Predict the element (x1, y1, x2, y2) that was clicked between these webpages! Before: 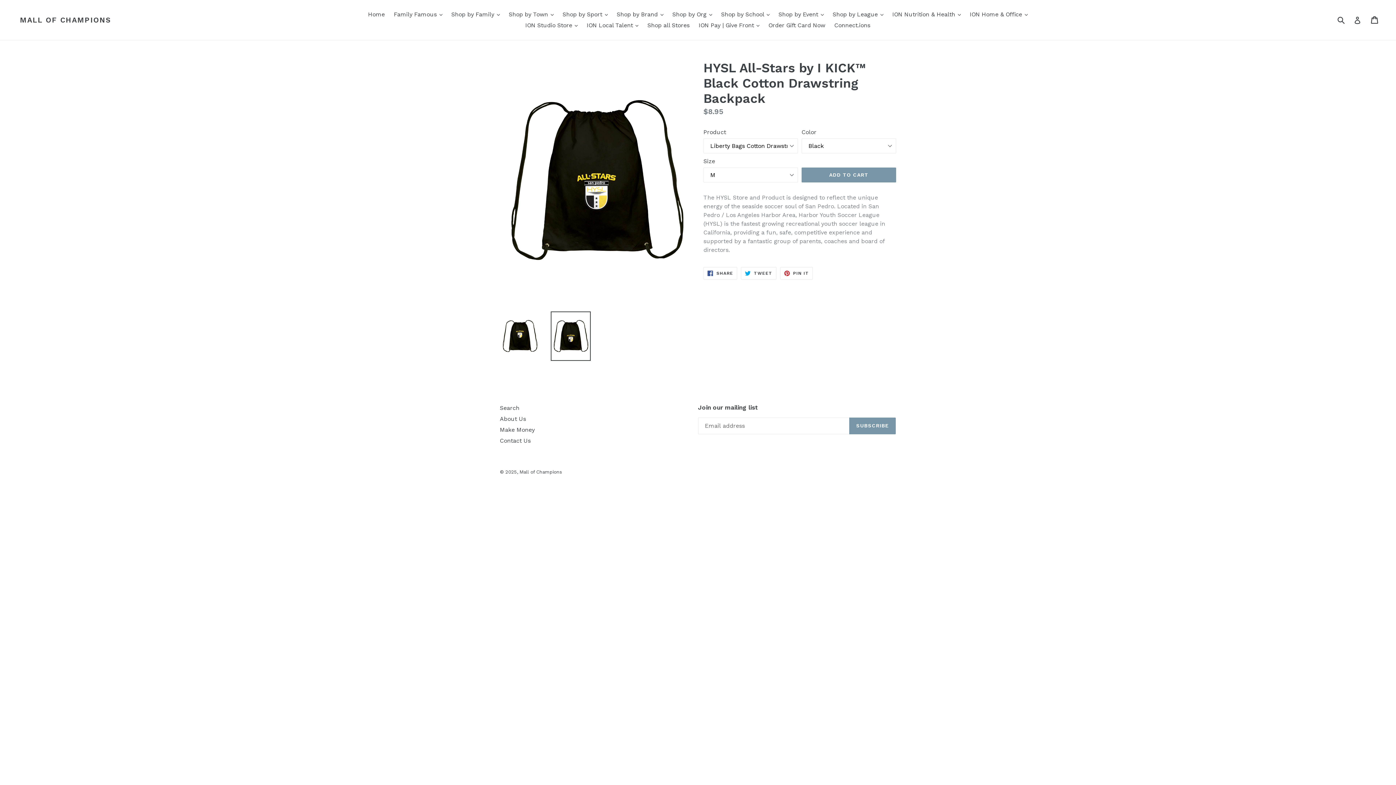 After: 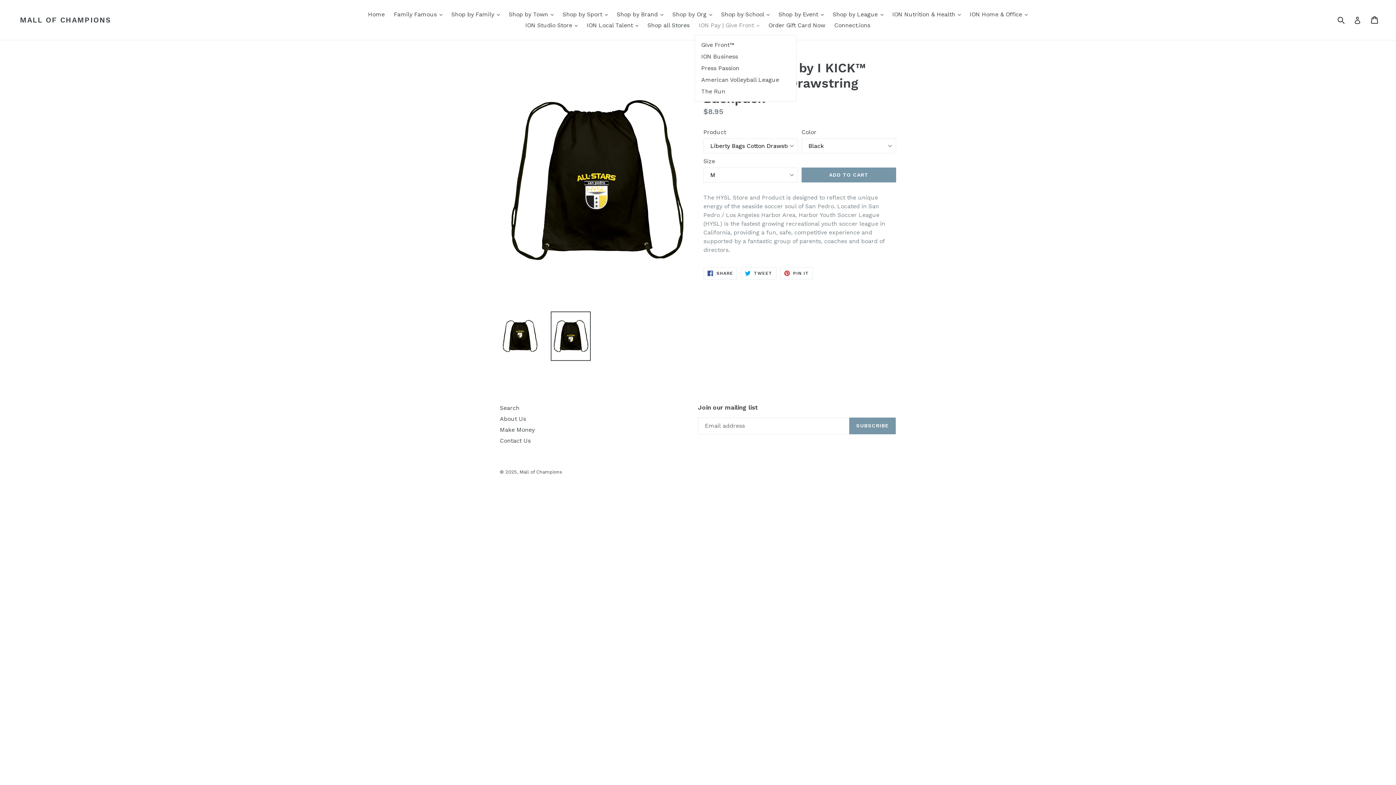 Action: label: ION Pay | Give Front 
expand bbox: (695, 20, 763, 30)